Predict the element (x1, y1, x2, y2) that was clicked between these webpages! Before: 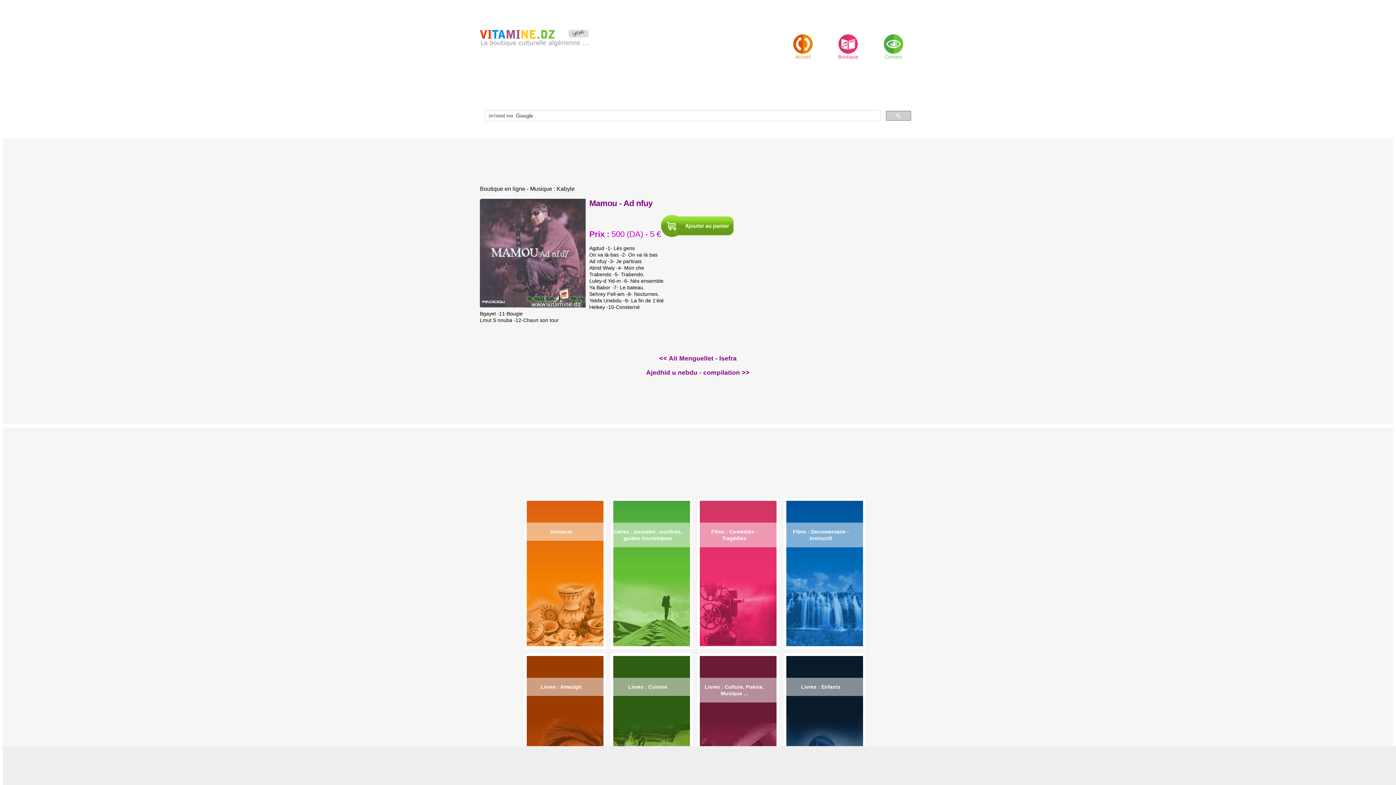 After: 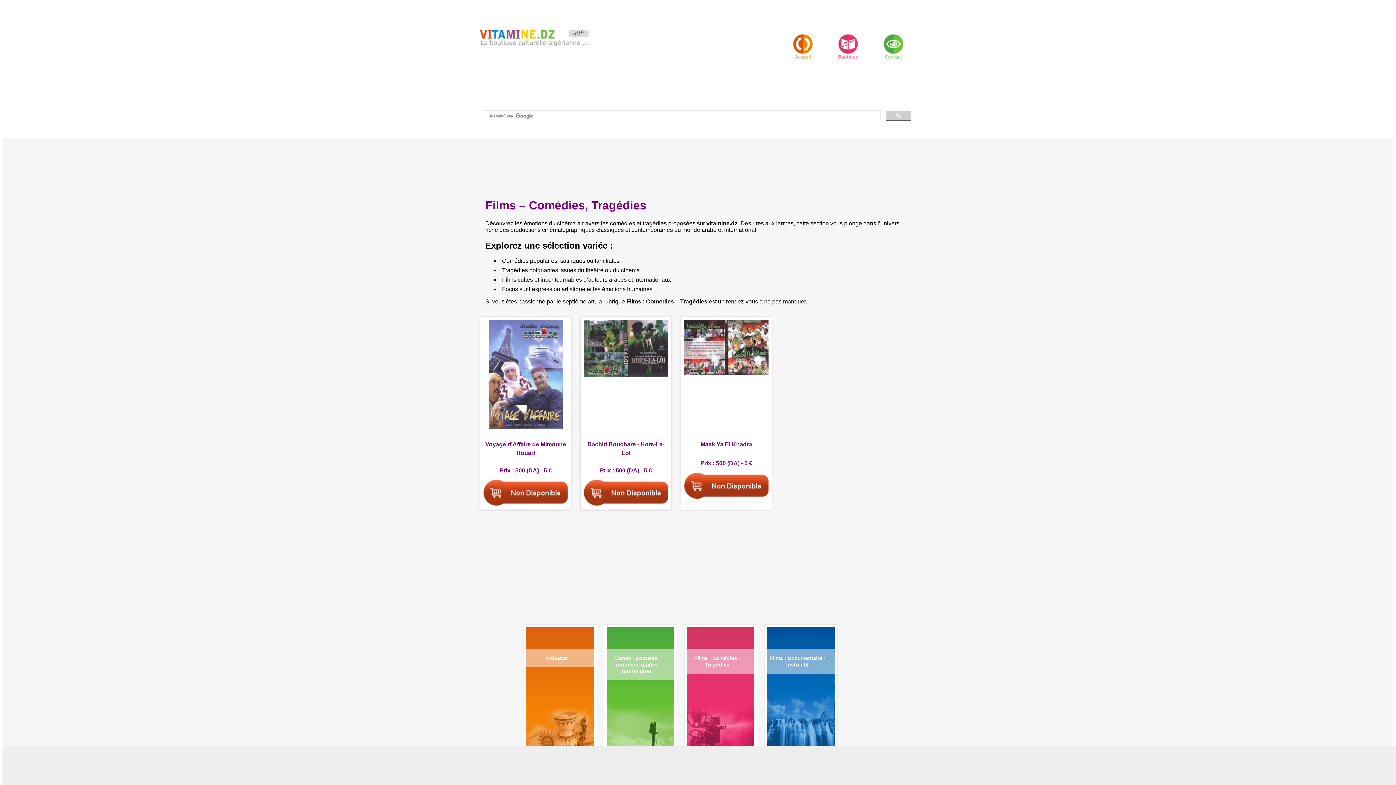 Action: bbox: (700, 570, 776, 576)